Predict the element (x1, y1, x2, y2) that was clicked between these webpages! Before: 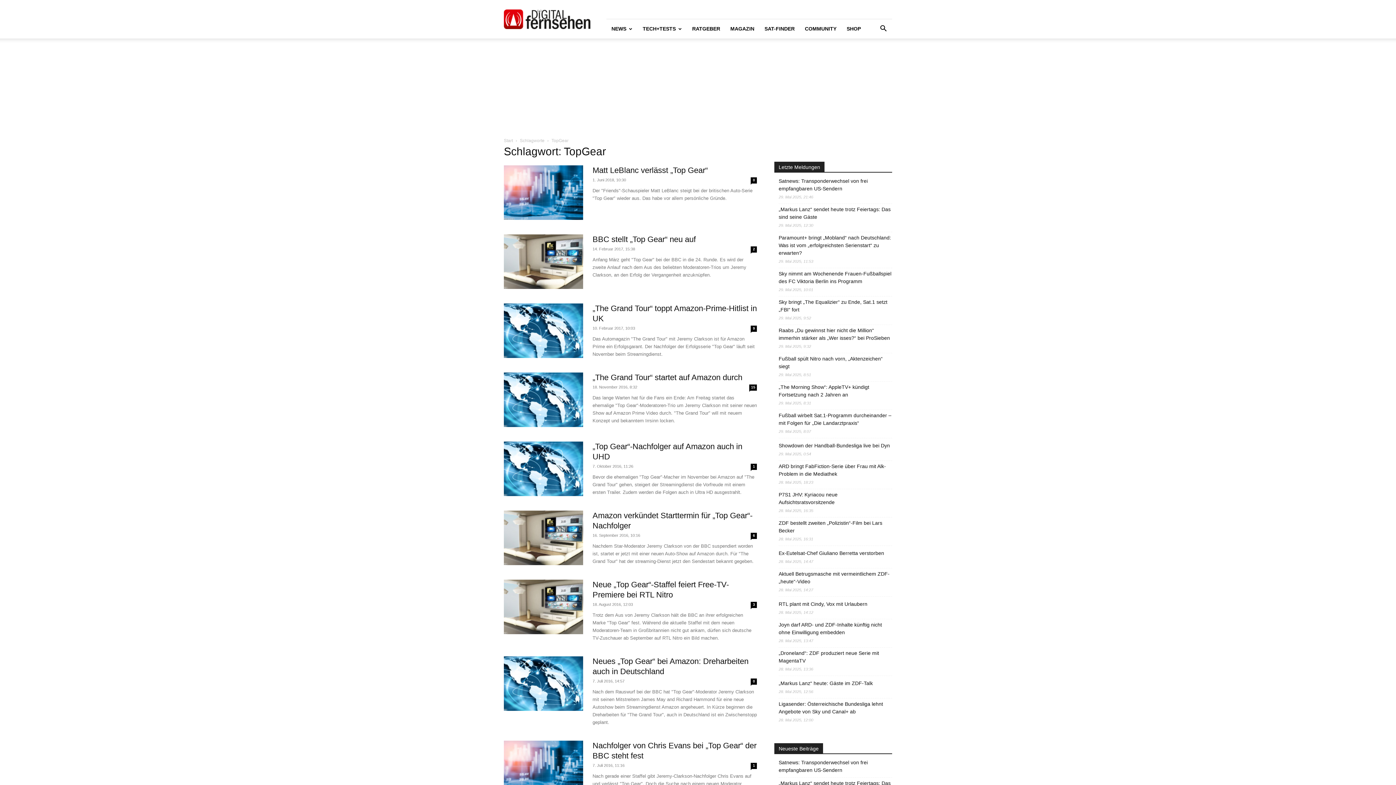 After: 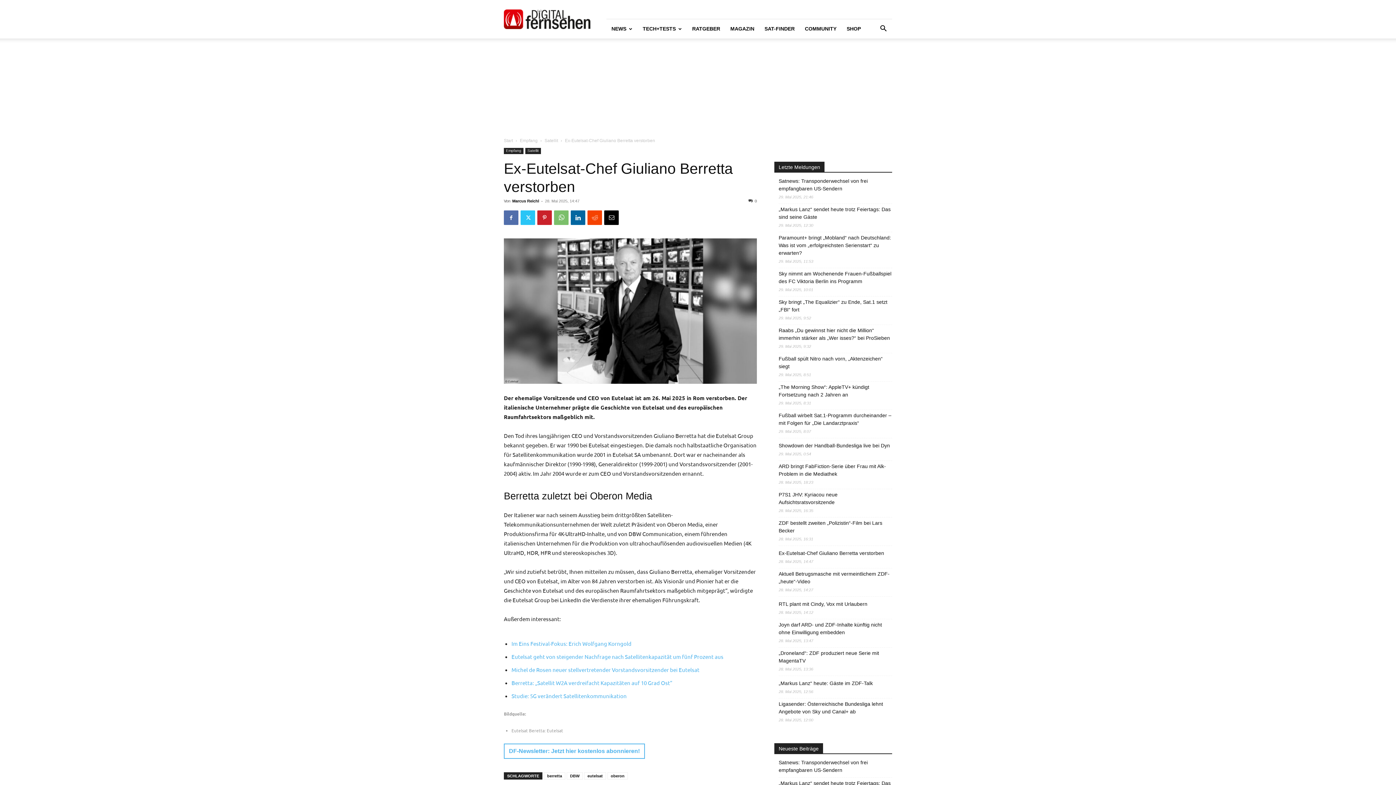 Action: bbox: (778, 549, 884, 557) label: Ex-Eutelsat-Chef Giuliano Berretta verstorben